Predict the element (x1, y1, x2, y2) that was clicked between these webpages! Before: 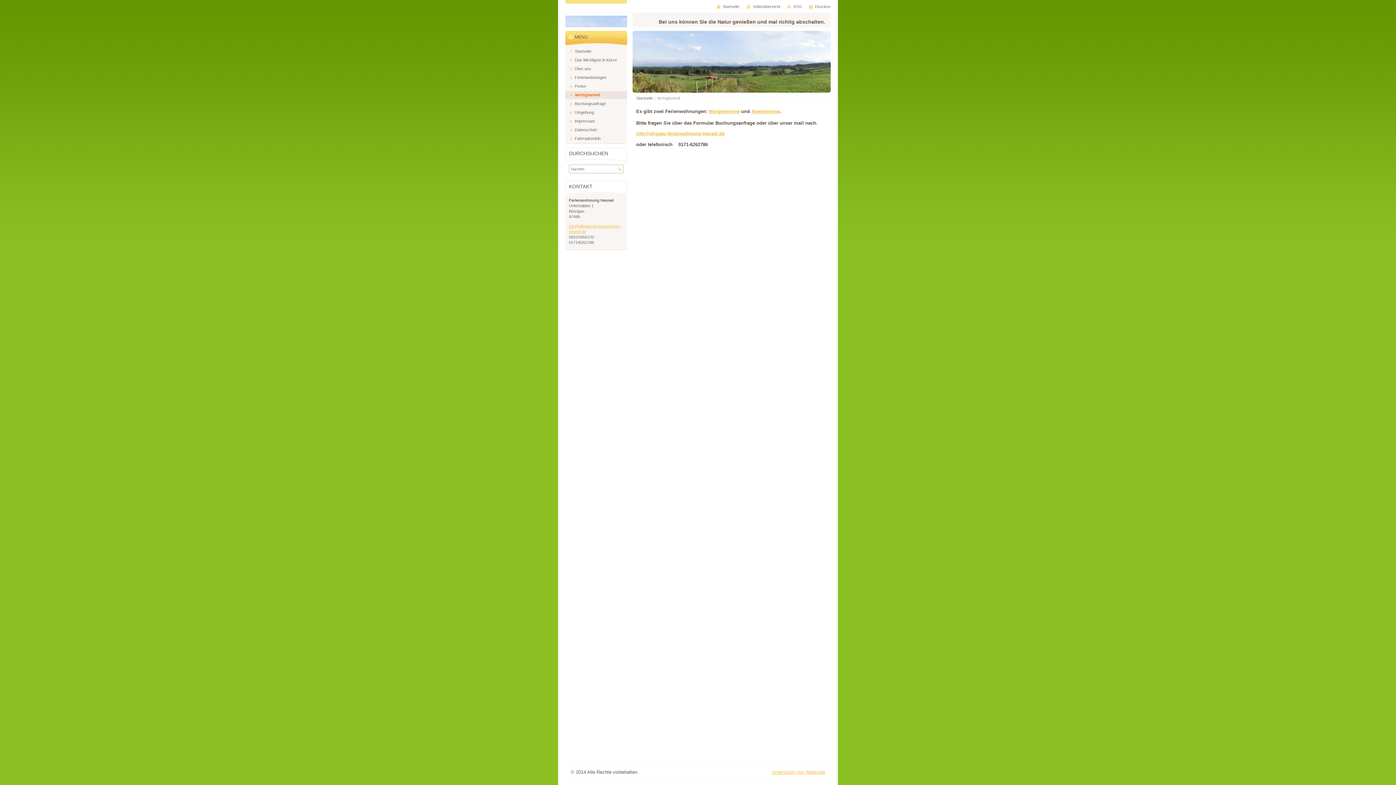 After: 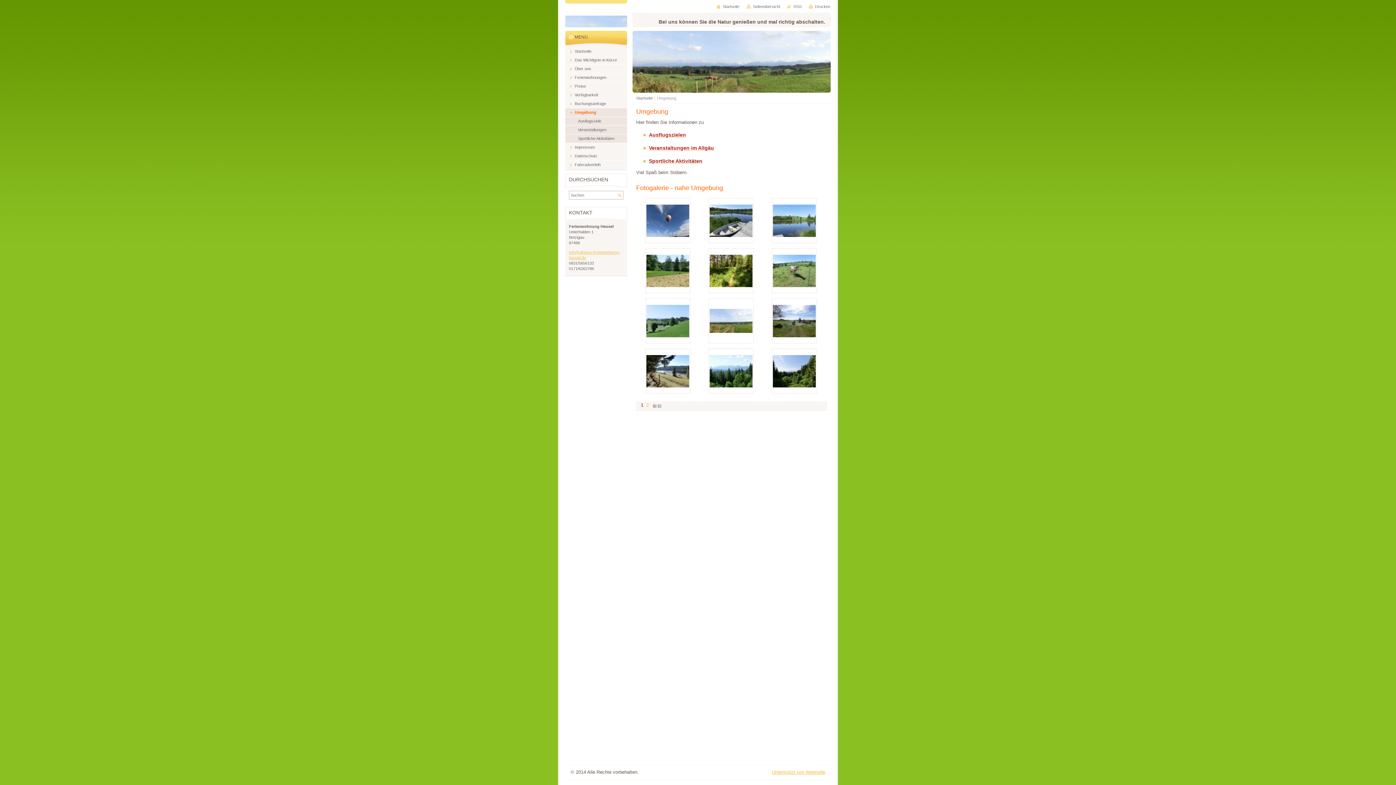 Action: bbox: (565, 108, 627, 117) label: Umgebung